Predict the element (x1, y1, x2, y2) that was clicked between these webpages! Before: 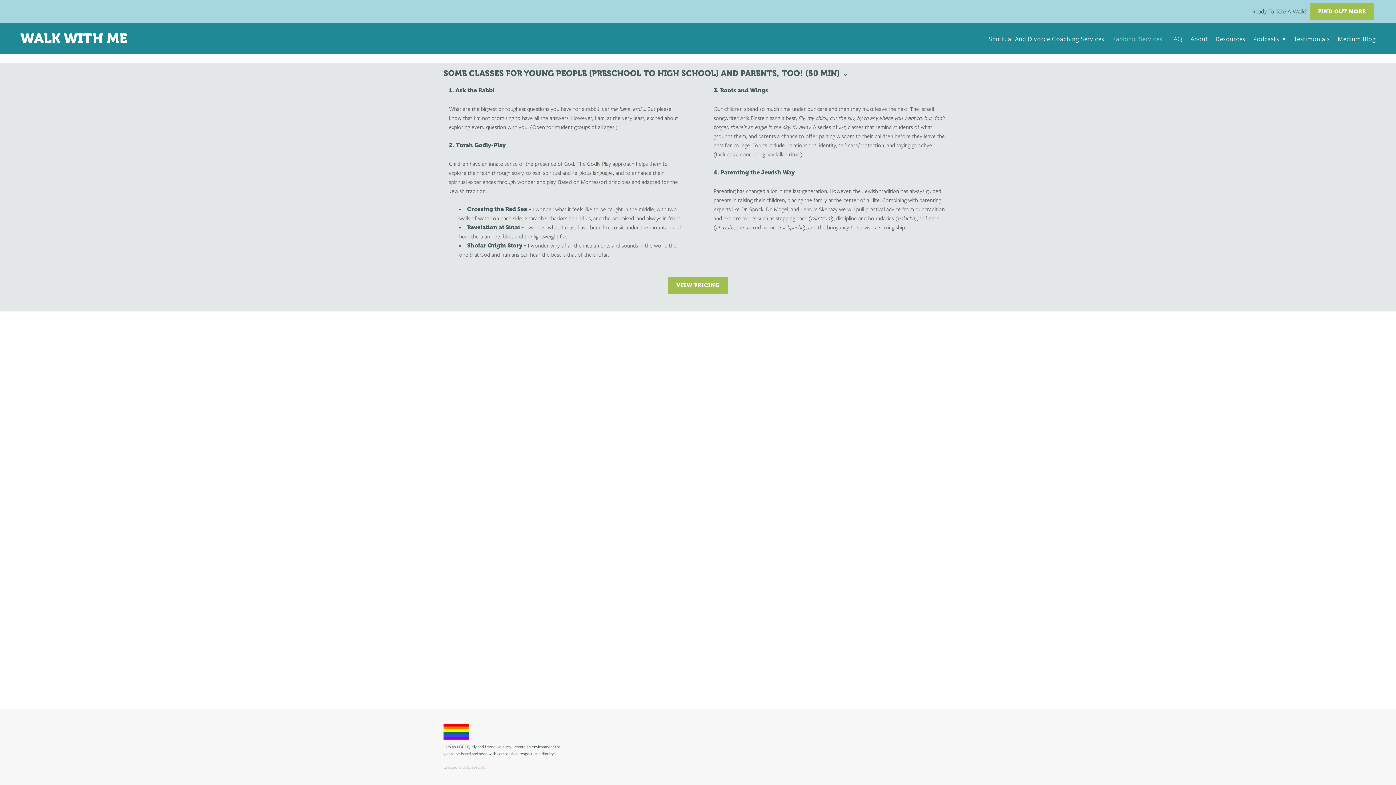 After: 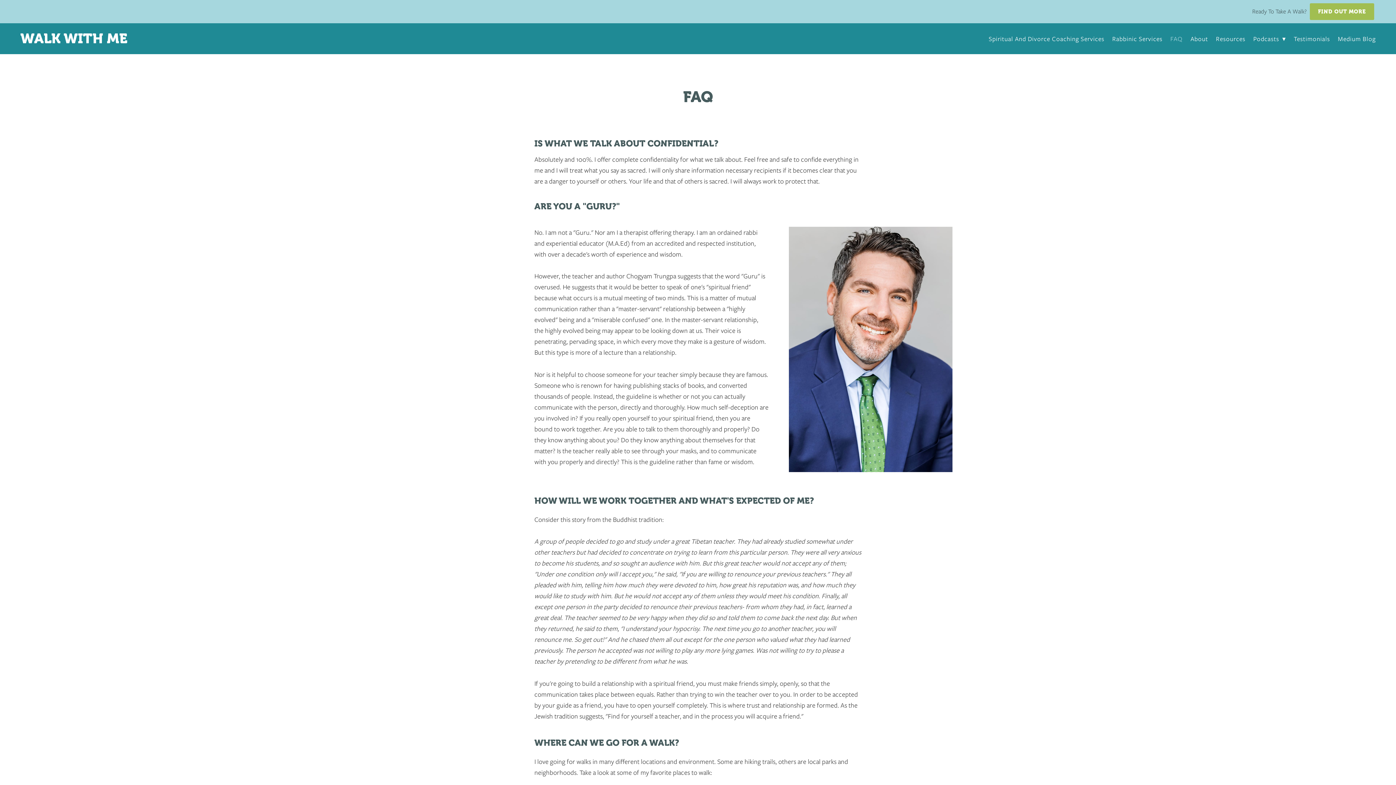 Action: label: VIEW PRICING bbox: (668, 277, 728, 294)